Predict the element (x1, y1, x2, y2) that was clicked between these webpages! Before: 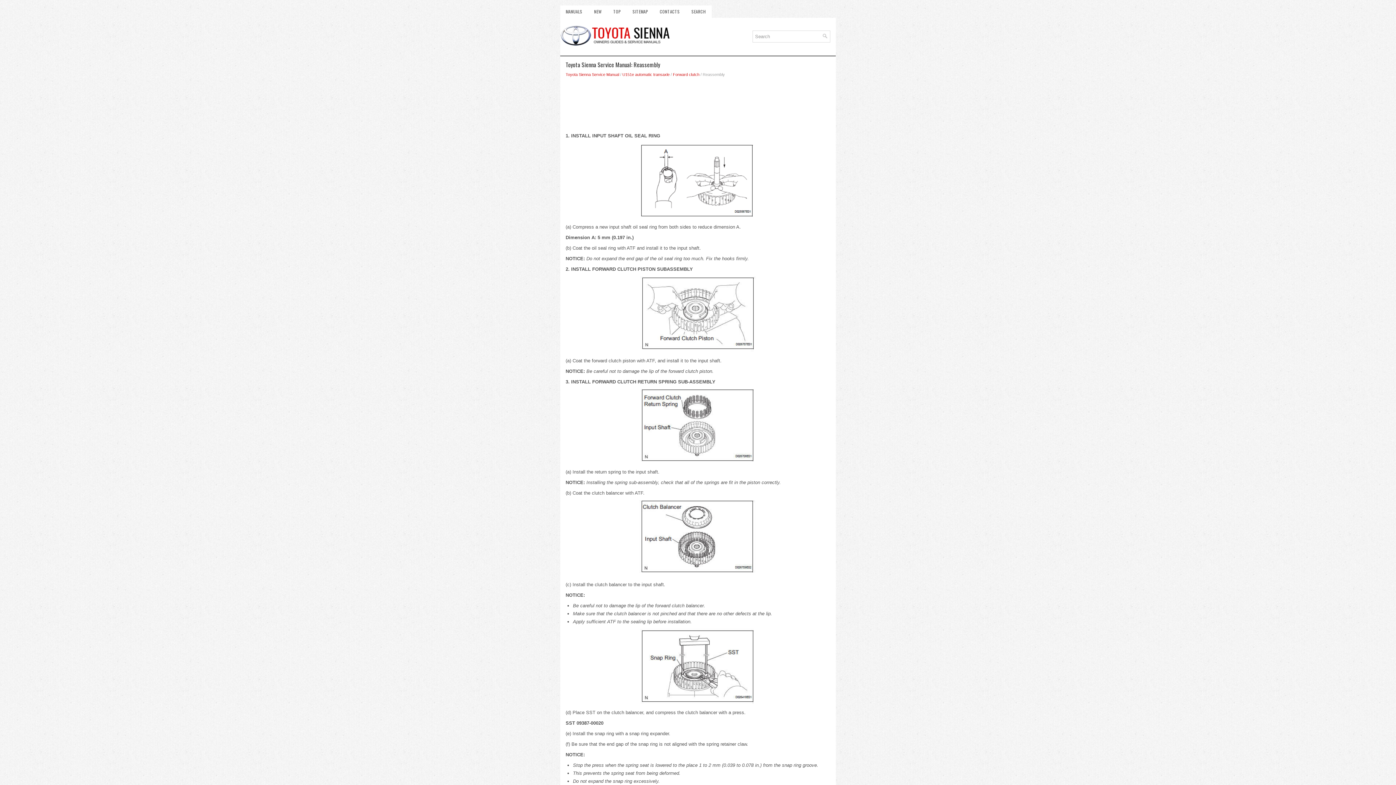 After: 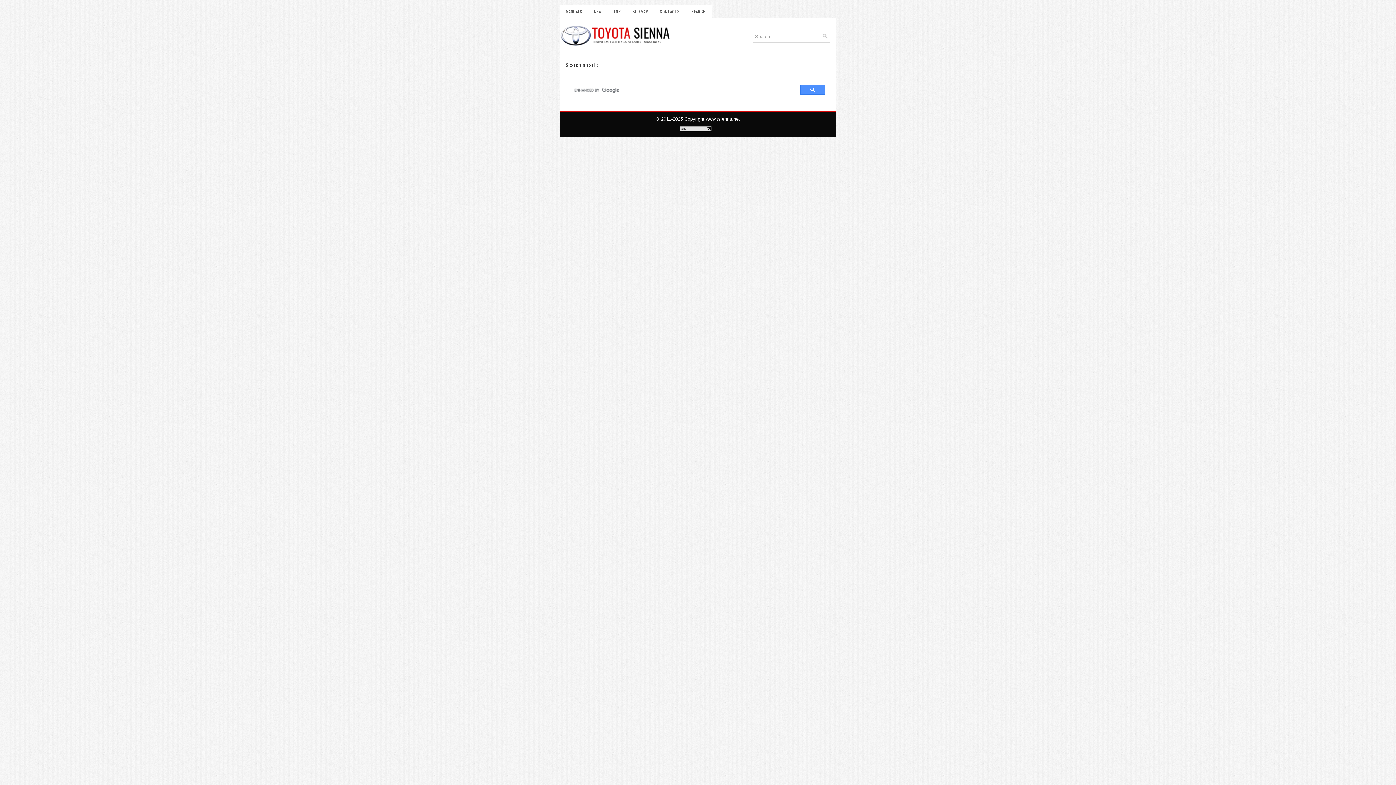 Action: bbox: (686, 5, 711, 17) label: SEARCH